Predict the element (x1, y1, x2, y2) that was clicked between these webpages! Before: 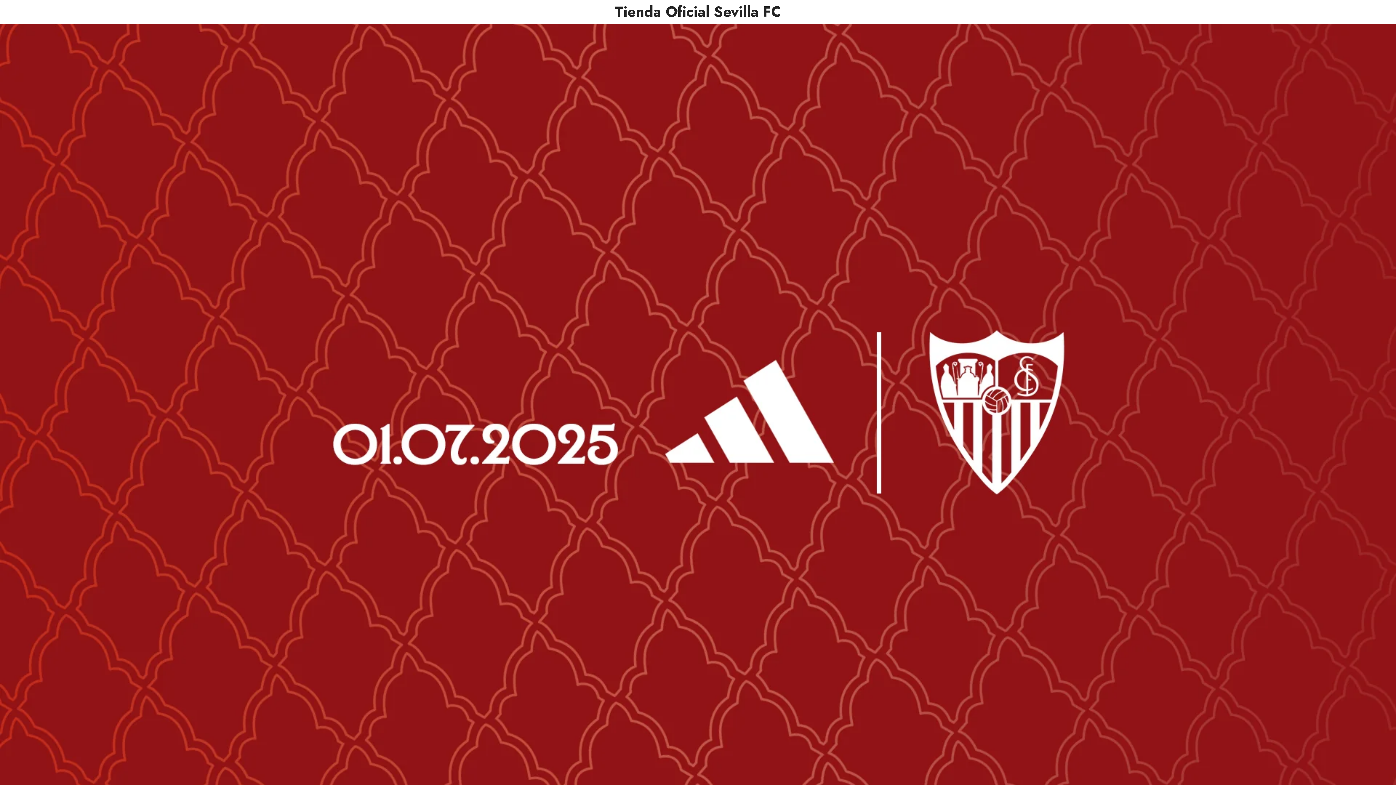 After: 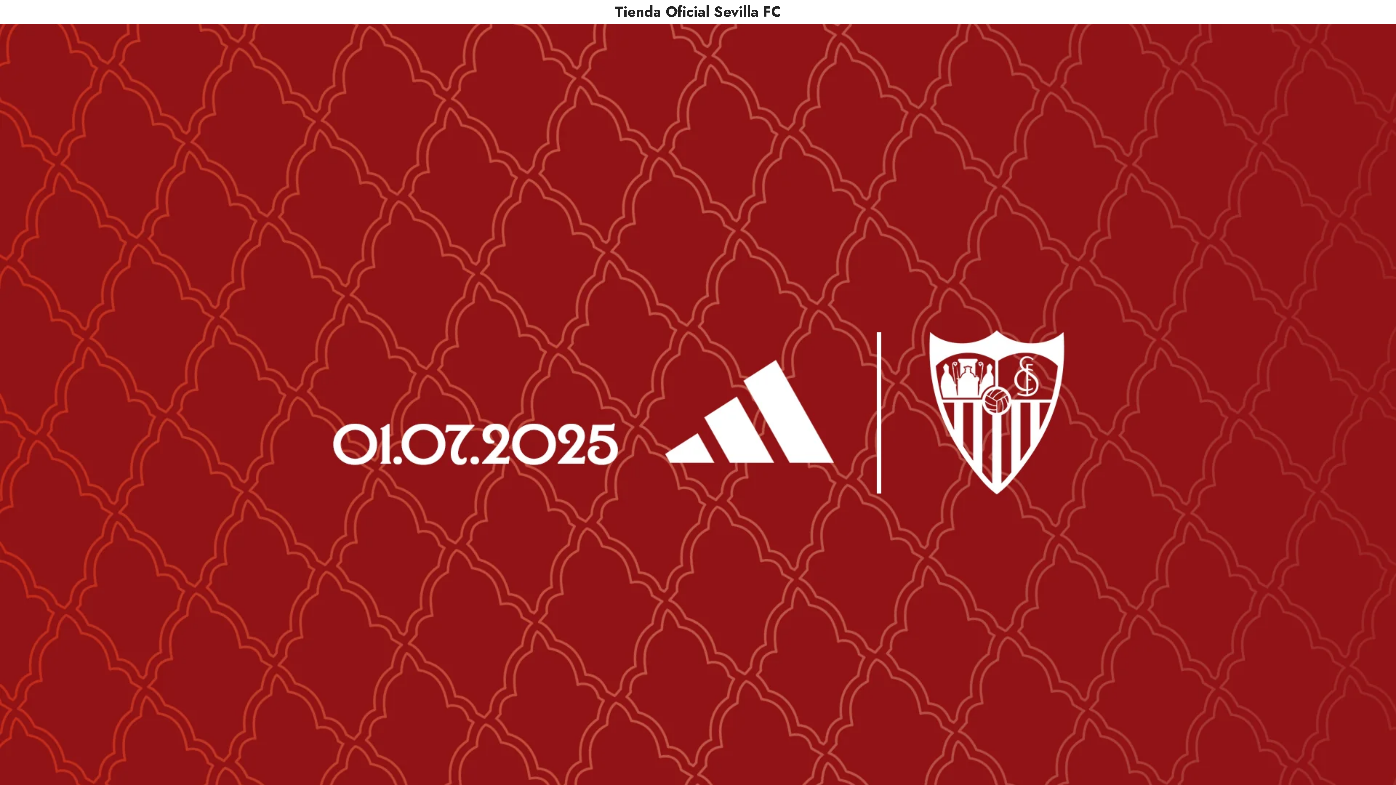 Action: label: Tienda Oficial Sevilla FC bbox: (614, 7, 781, 16)